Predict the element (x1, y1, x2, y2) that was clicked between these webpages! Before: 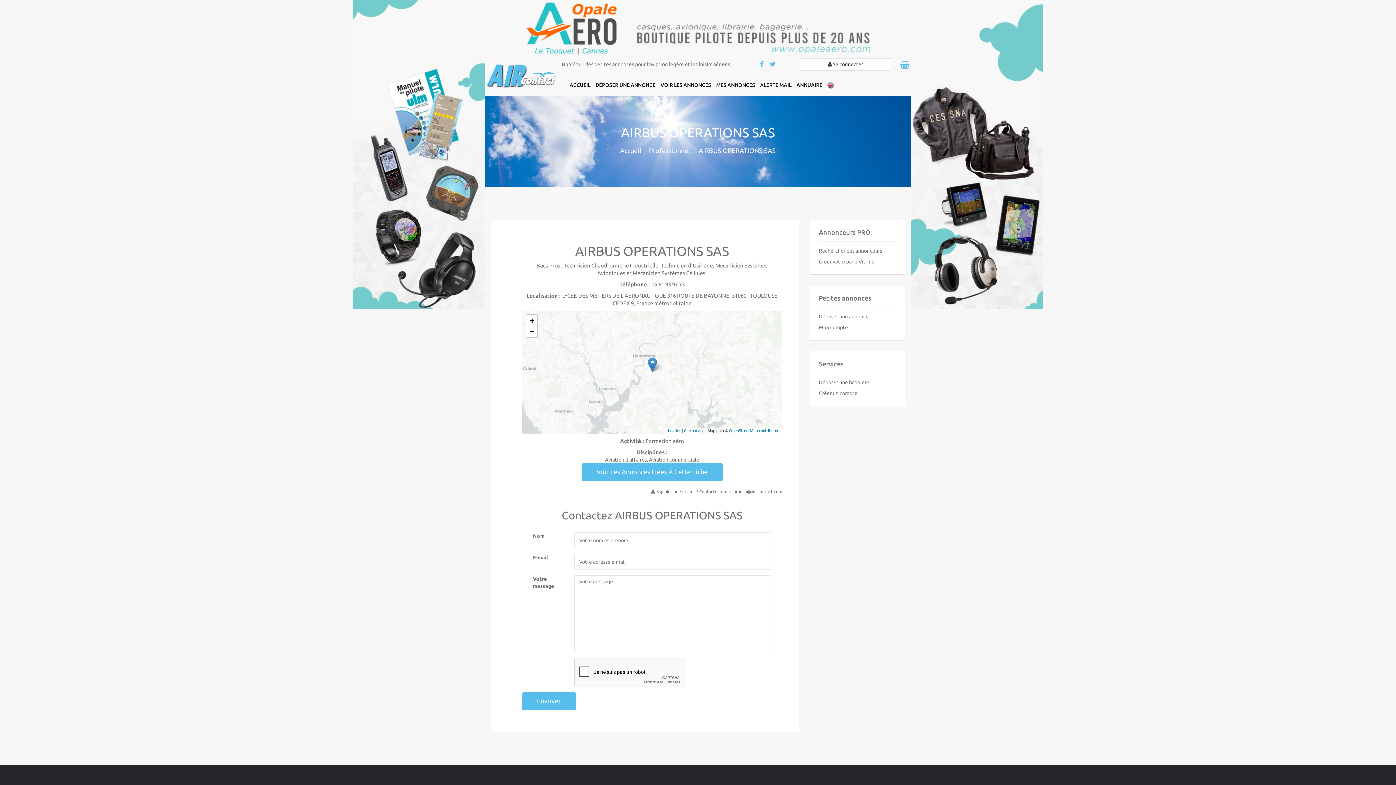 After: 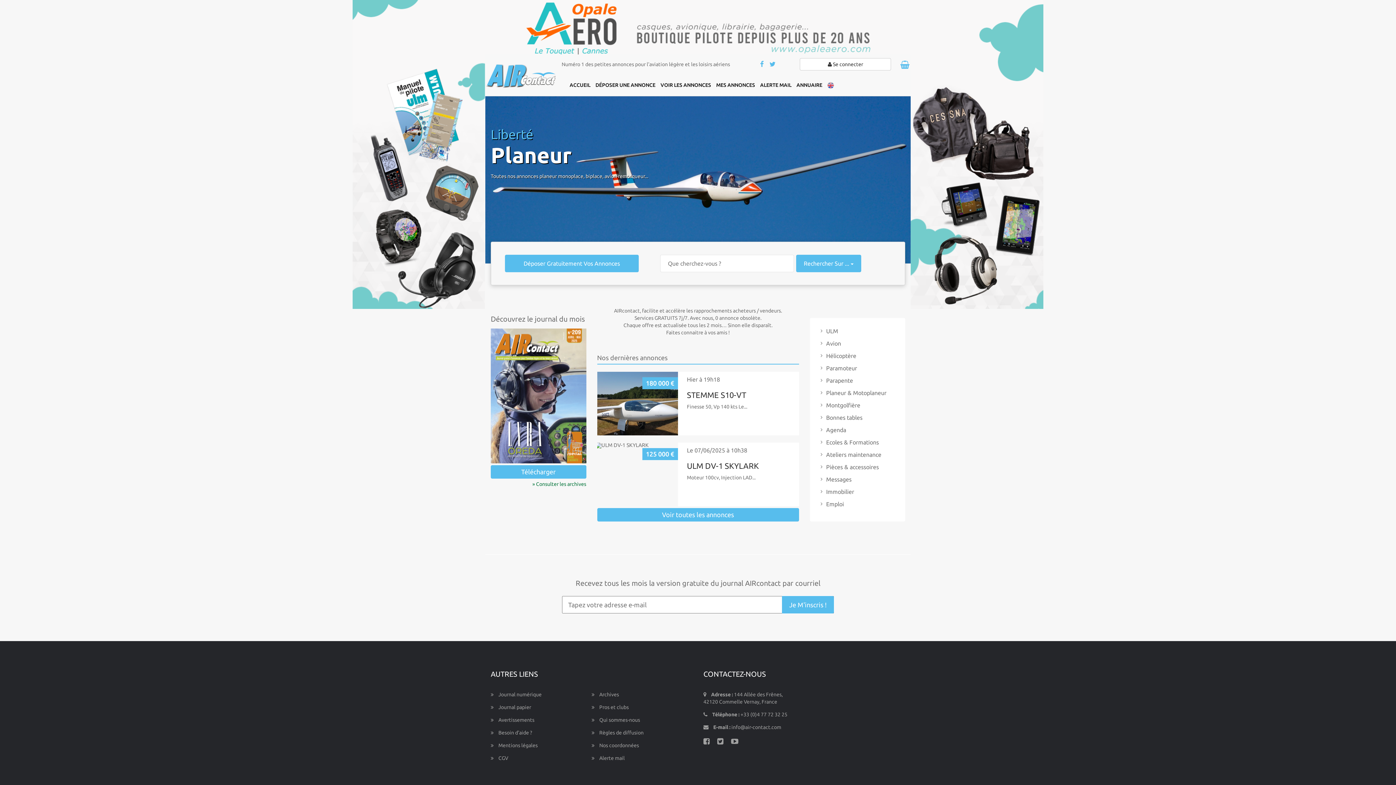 Action: bbox: (620, 146, 641, 154) label: Accueil